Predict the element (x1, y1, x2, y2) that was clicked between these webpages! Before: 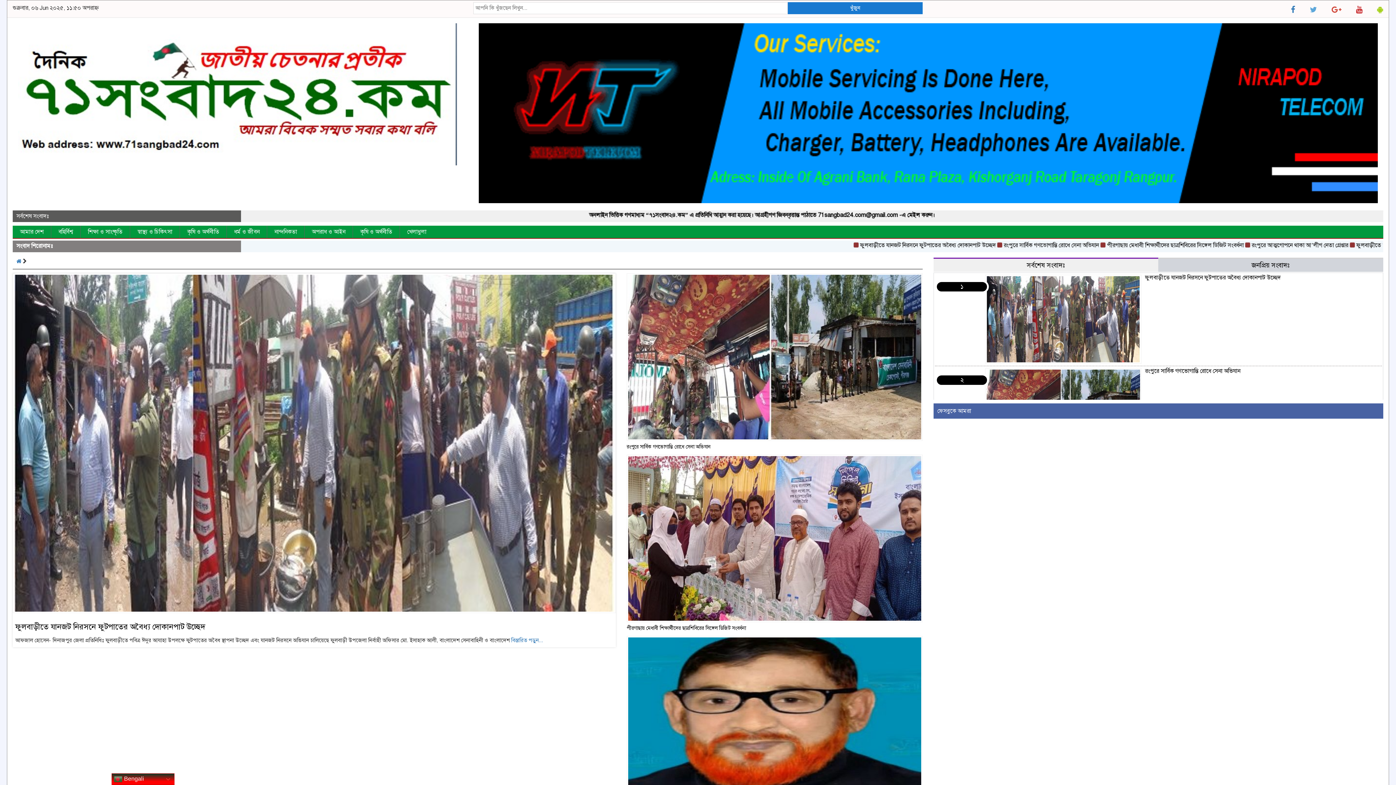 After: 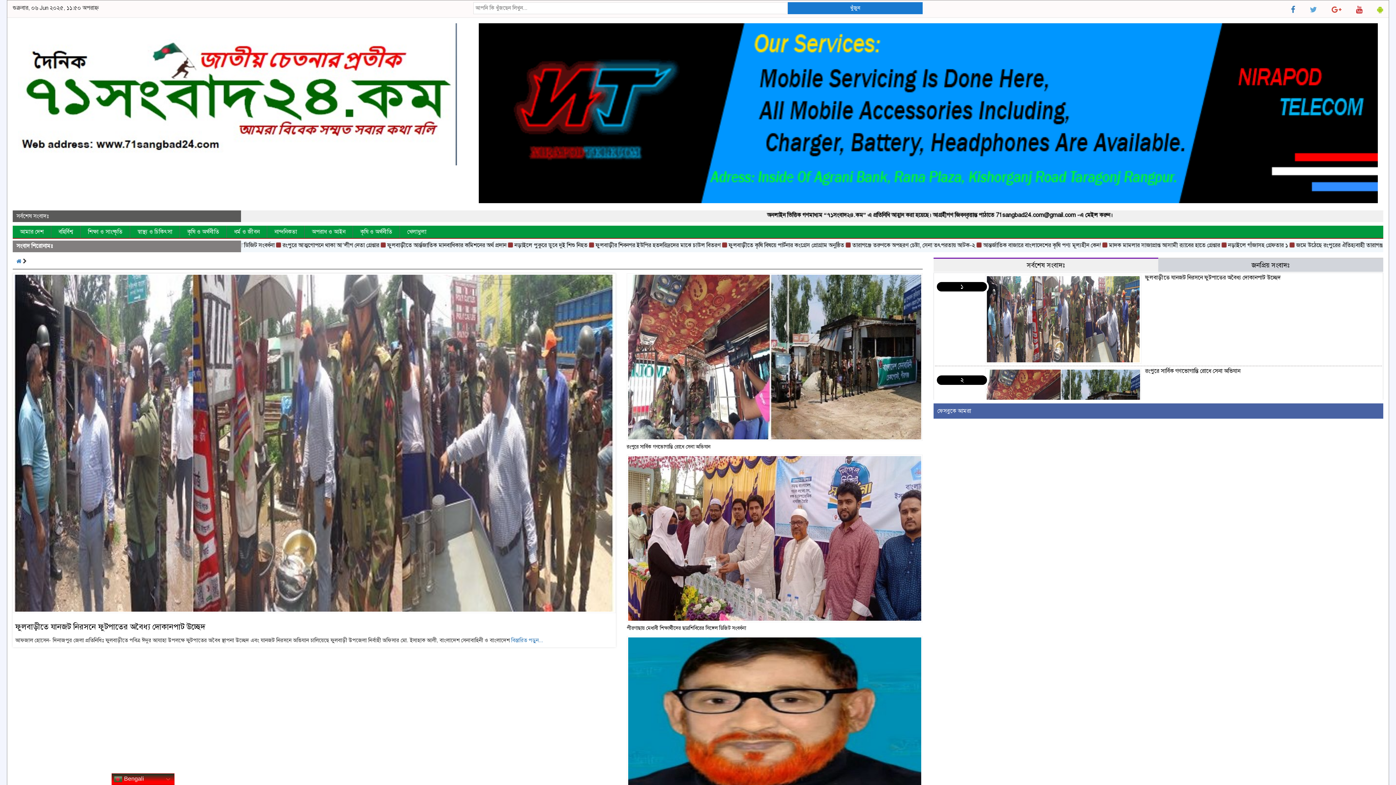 Action: bbox: (1377, 5, 1383, 14)